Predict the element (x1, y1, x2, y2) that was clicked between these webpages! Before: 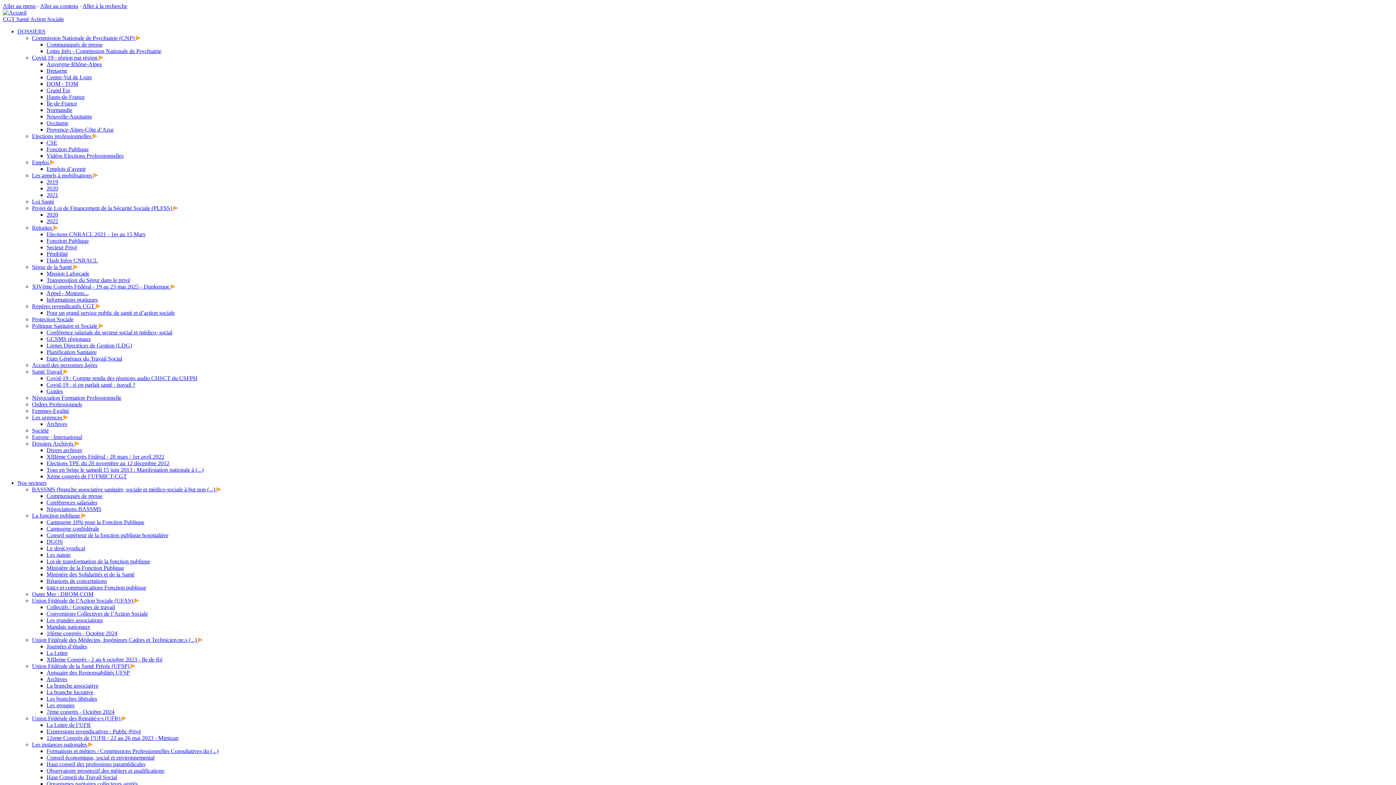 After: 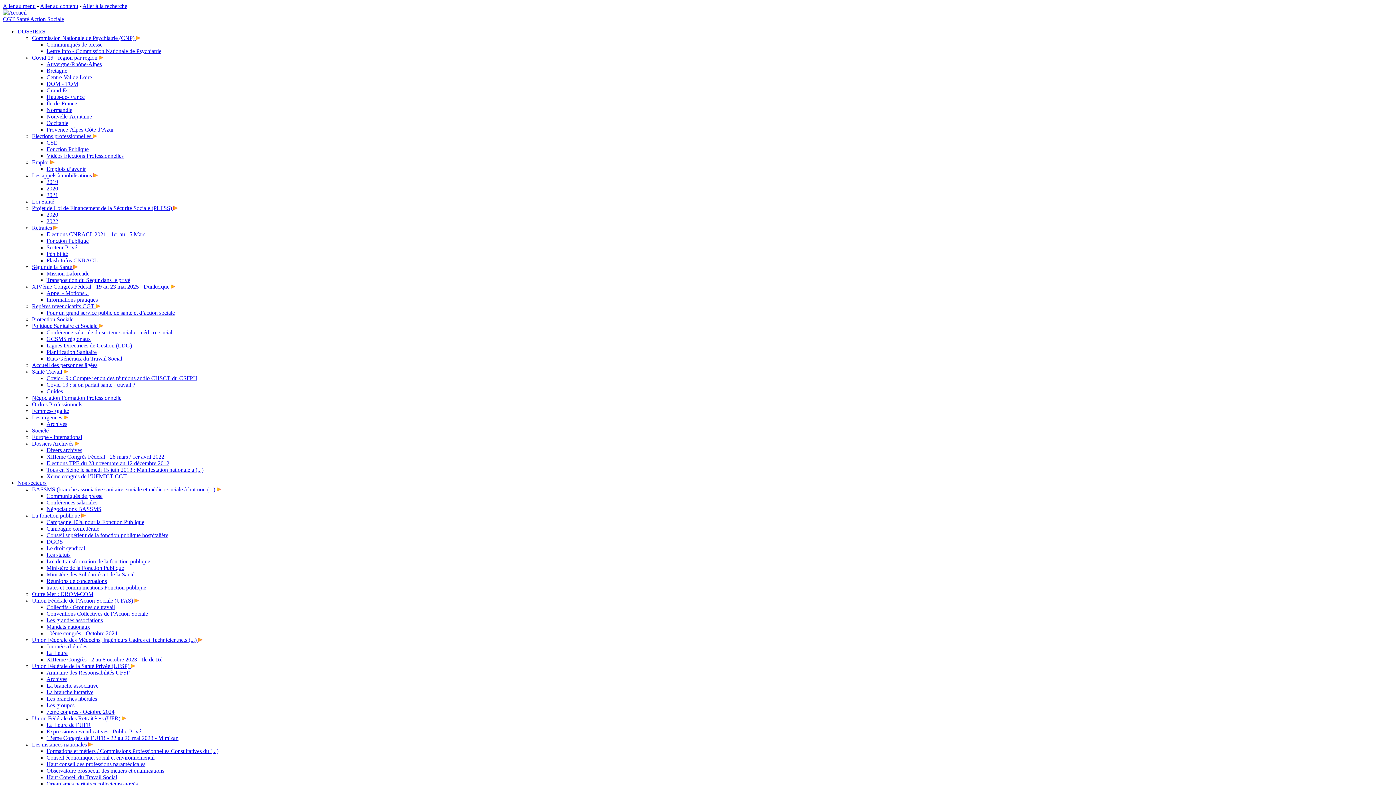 Action: label: Pénibilité bbox: (46, 250, 68, 257)